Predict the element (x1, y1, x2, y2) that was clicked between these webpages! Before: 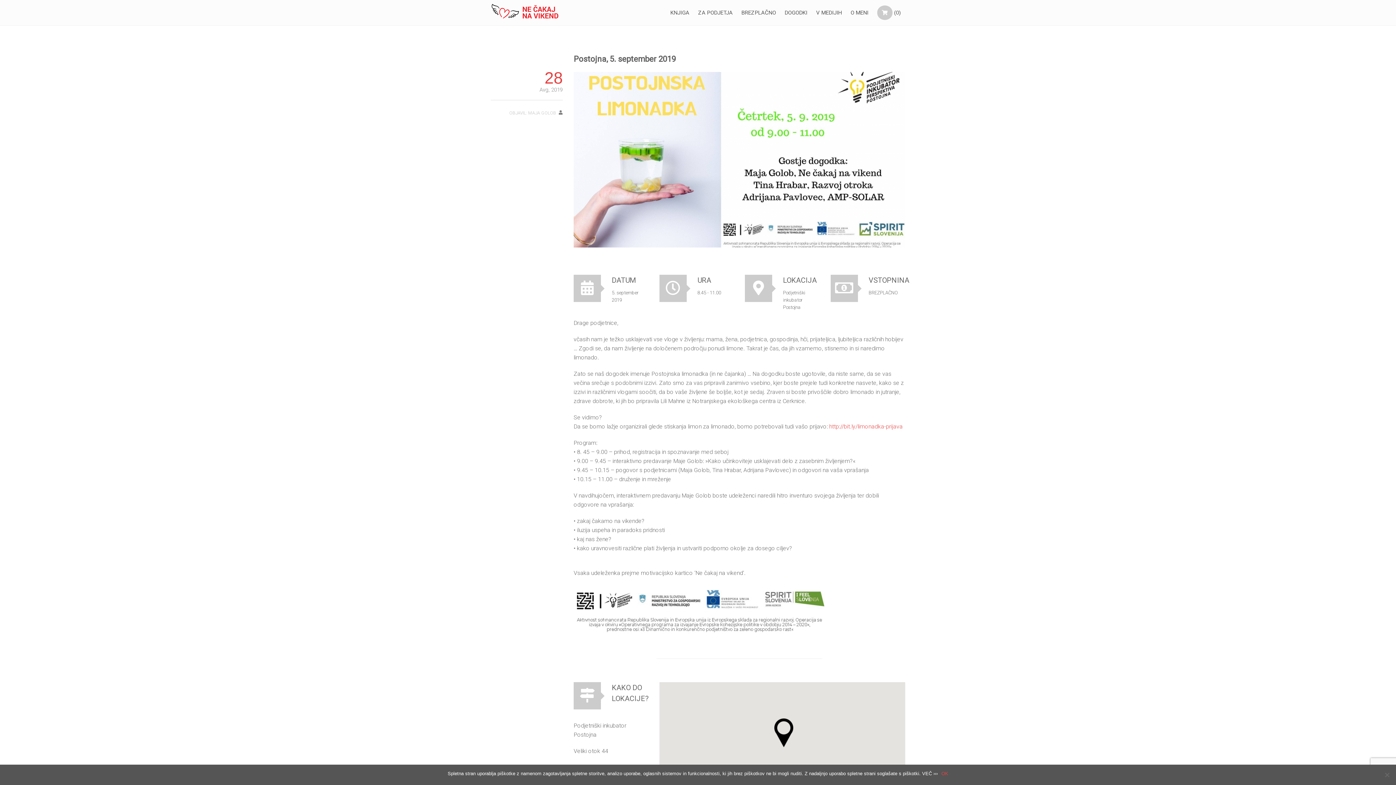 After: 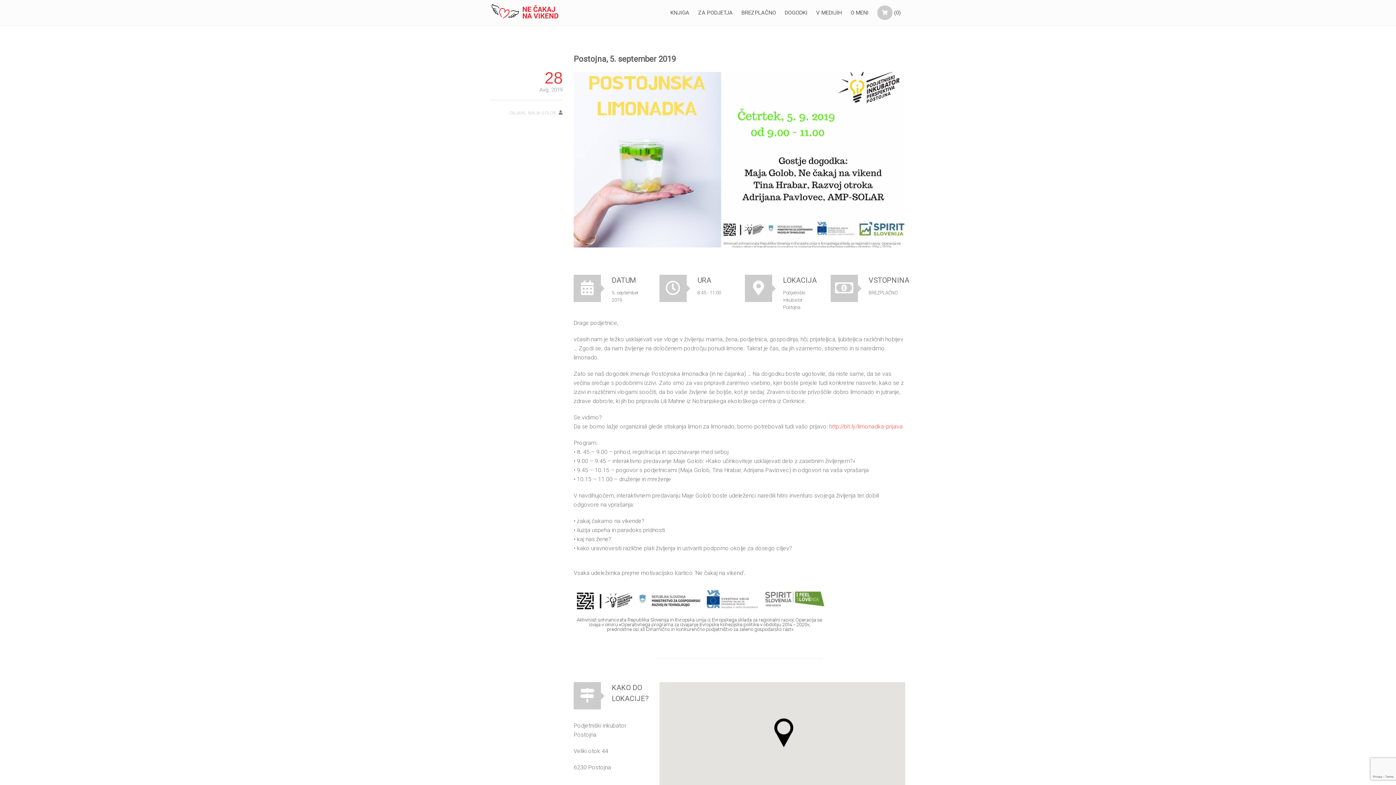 Action: label: OK bbox: (941, 770, 948, 777)